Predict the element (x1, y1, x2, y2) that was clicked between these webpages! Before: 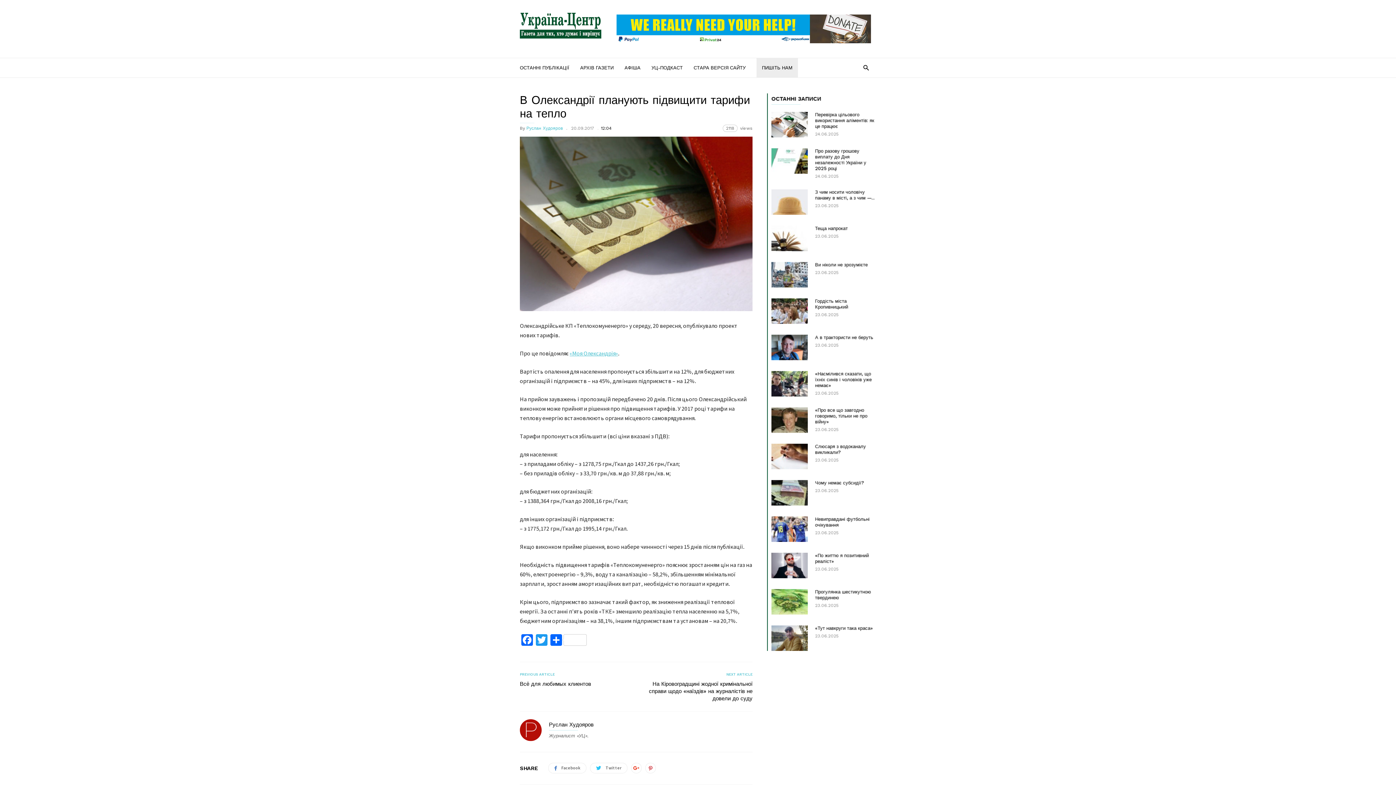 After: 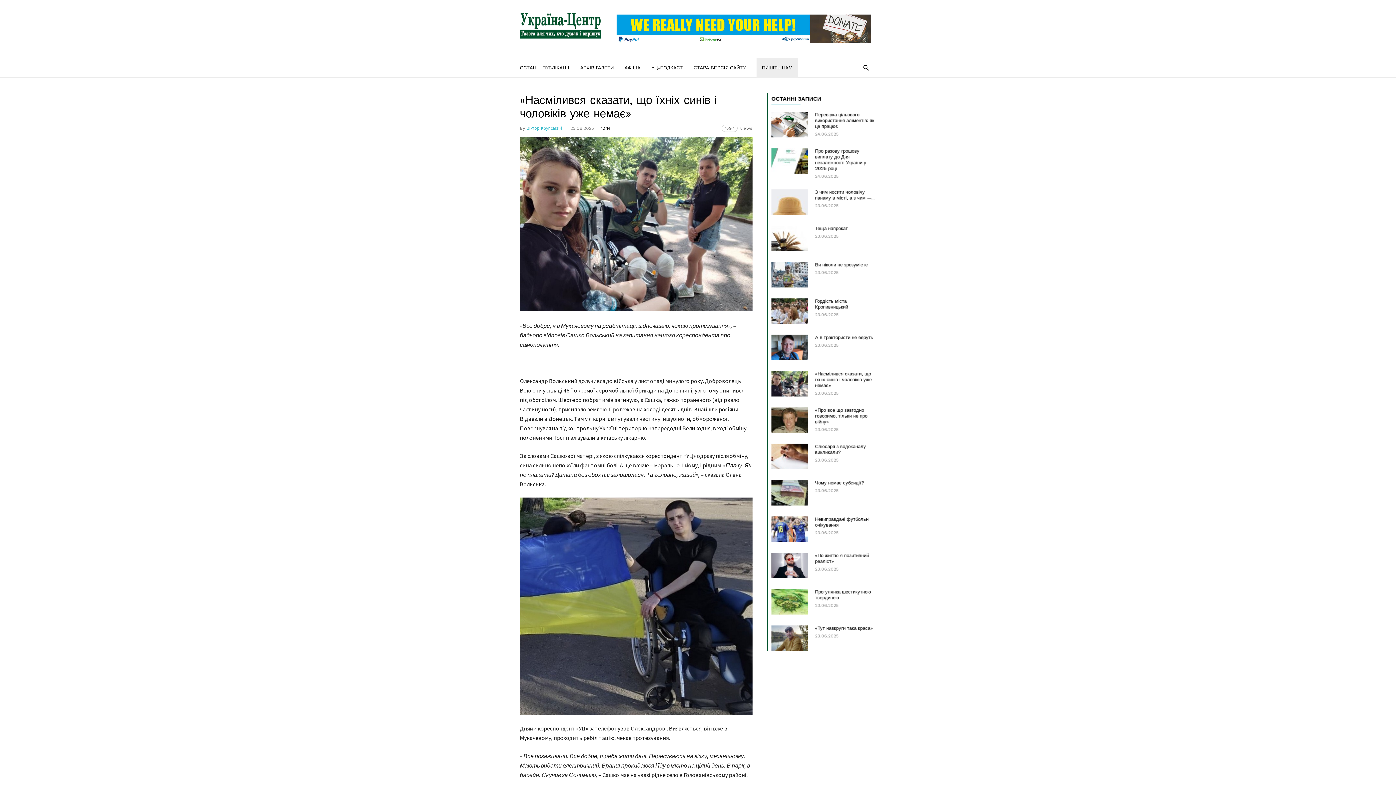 Action: label: «Насмілився сказати, що їхніх синів і чоловіків уже немає» bbox: (815, 371, 872, 388)